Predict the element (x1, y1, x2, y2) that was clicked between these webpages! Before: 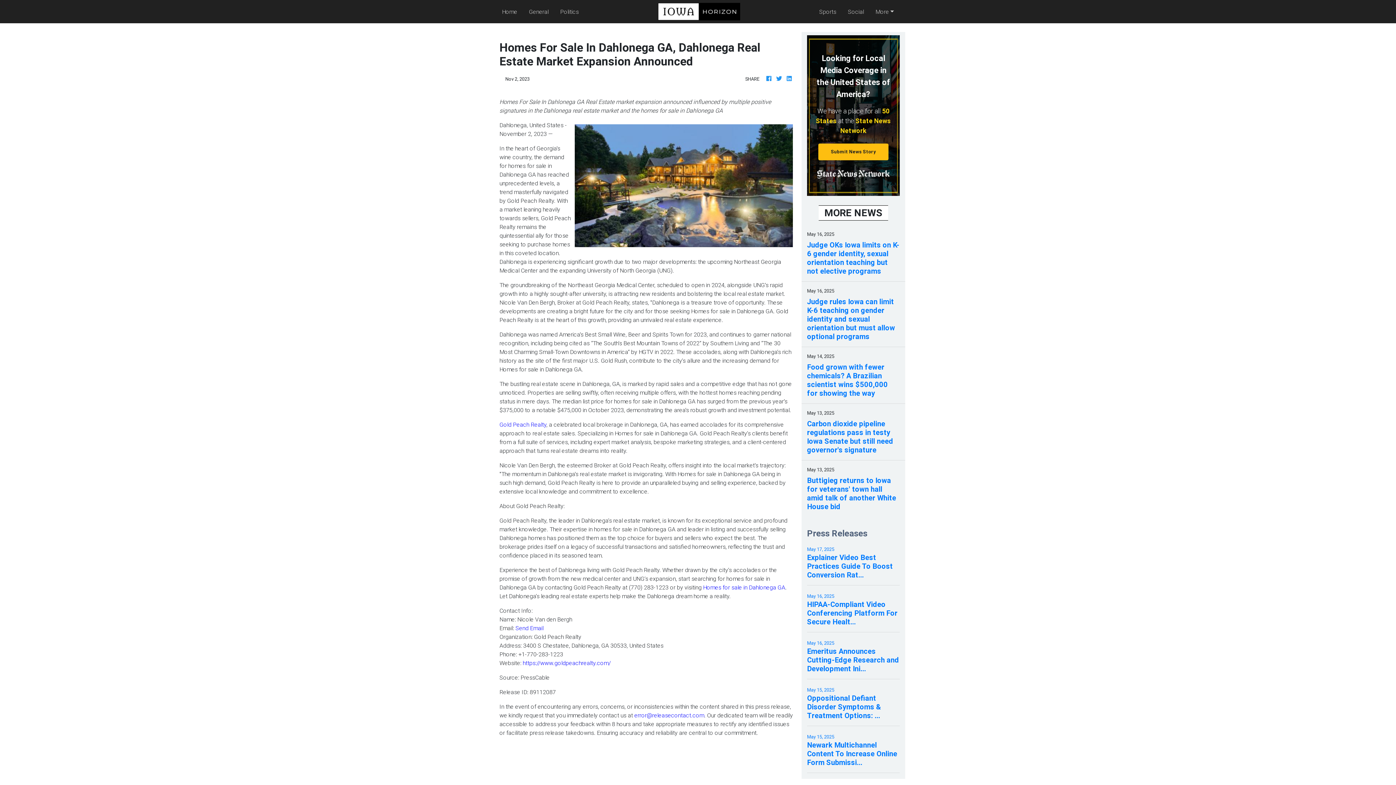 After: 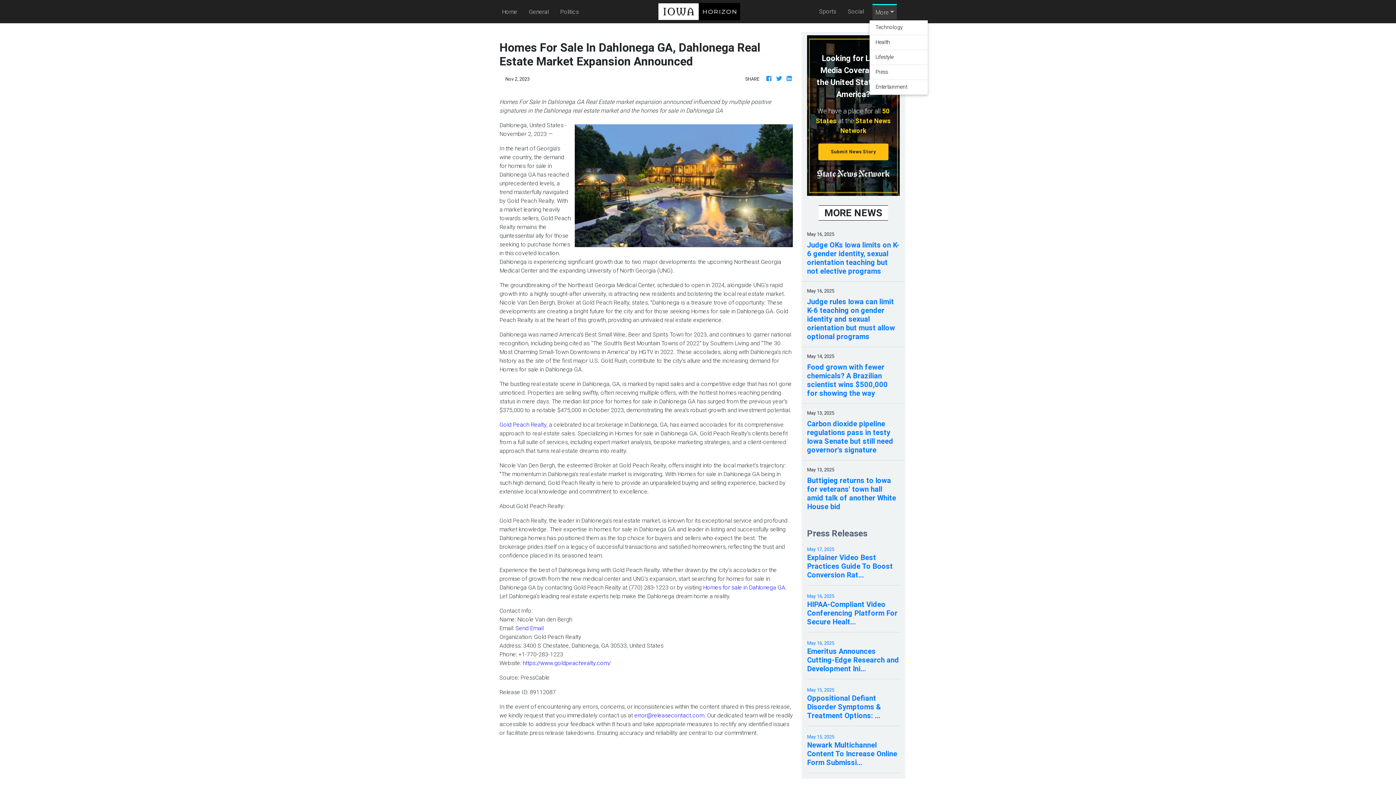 Action: bbox: (872, 4, 897, 18) label: More